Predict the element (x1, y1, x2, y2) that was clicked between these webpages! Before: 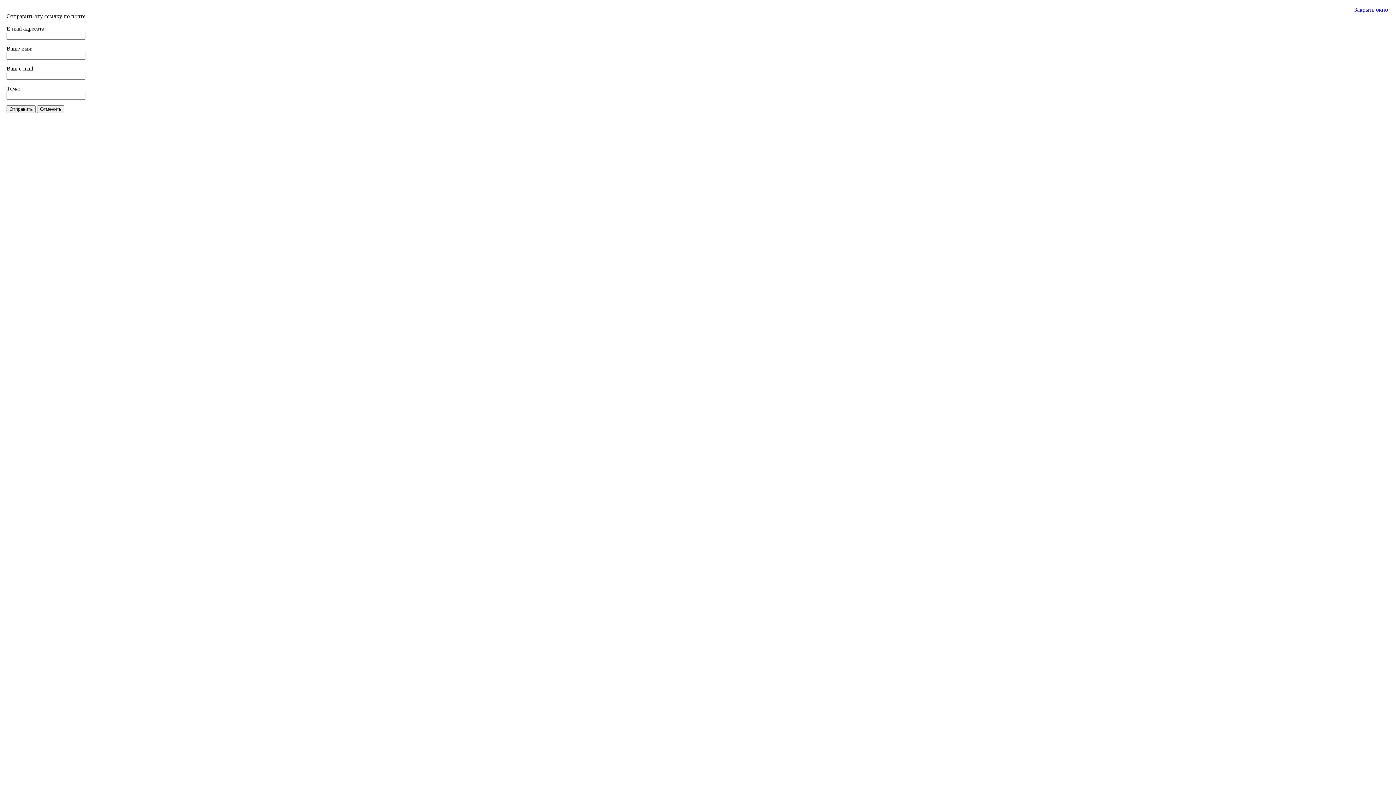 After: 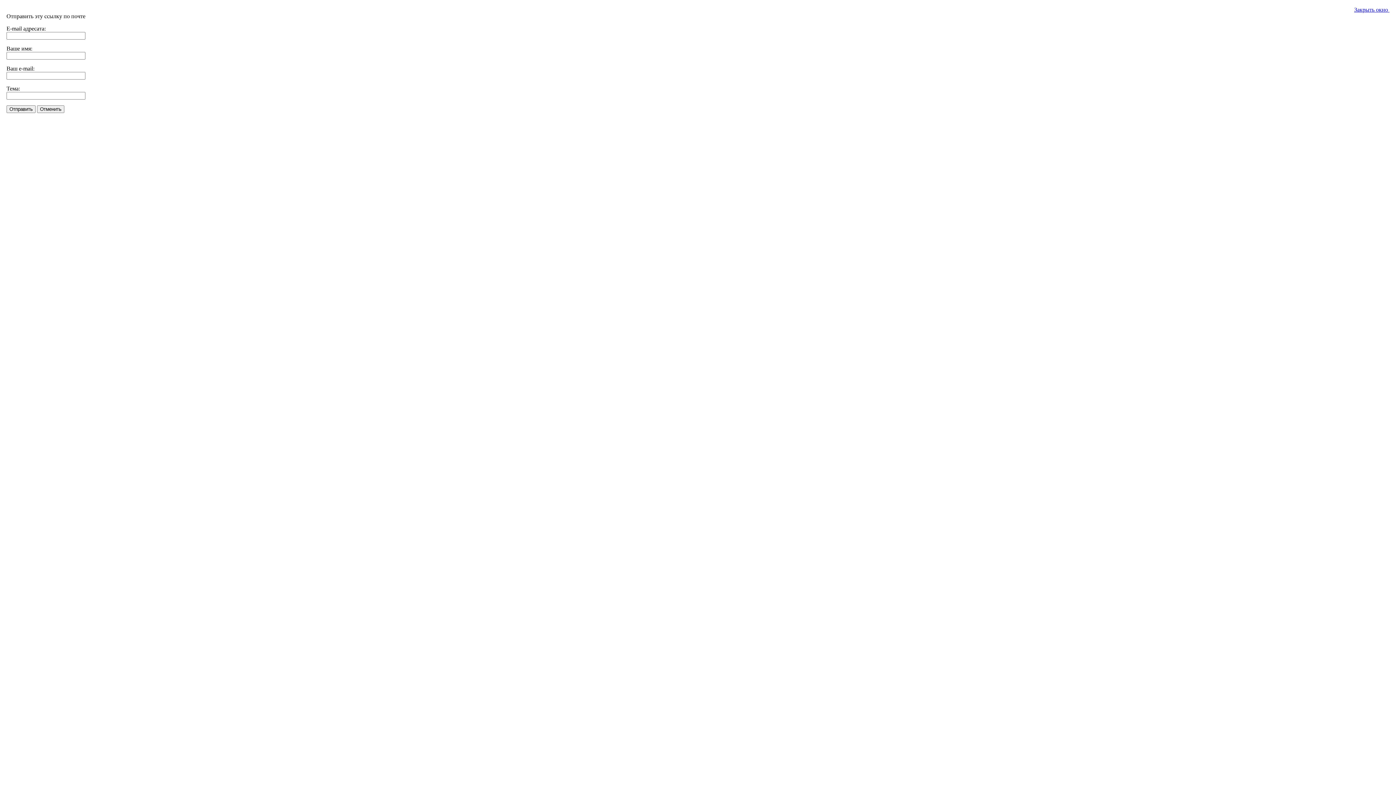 Action: label: Закрыть окно  bbox: (1354, 6, 1389, 12)